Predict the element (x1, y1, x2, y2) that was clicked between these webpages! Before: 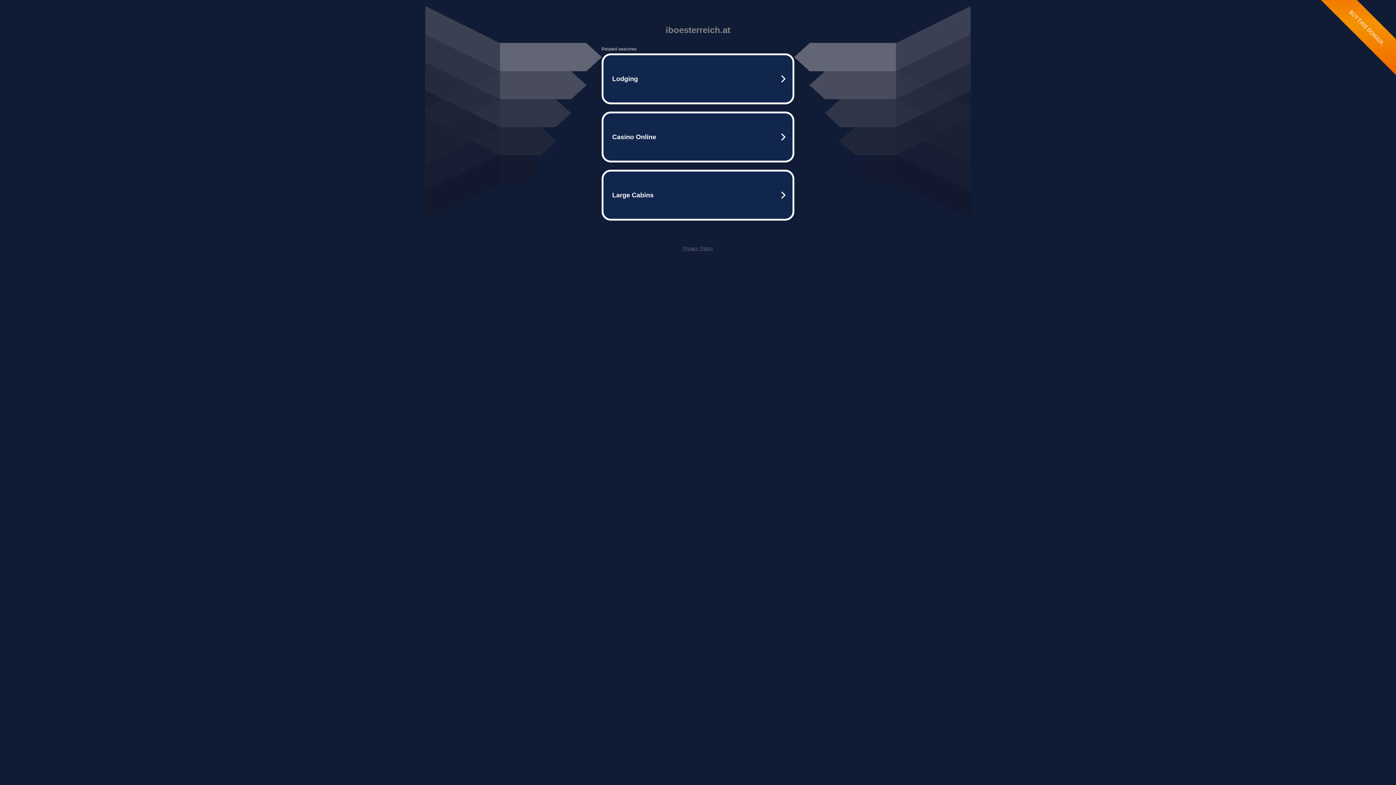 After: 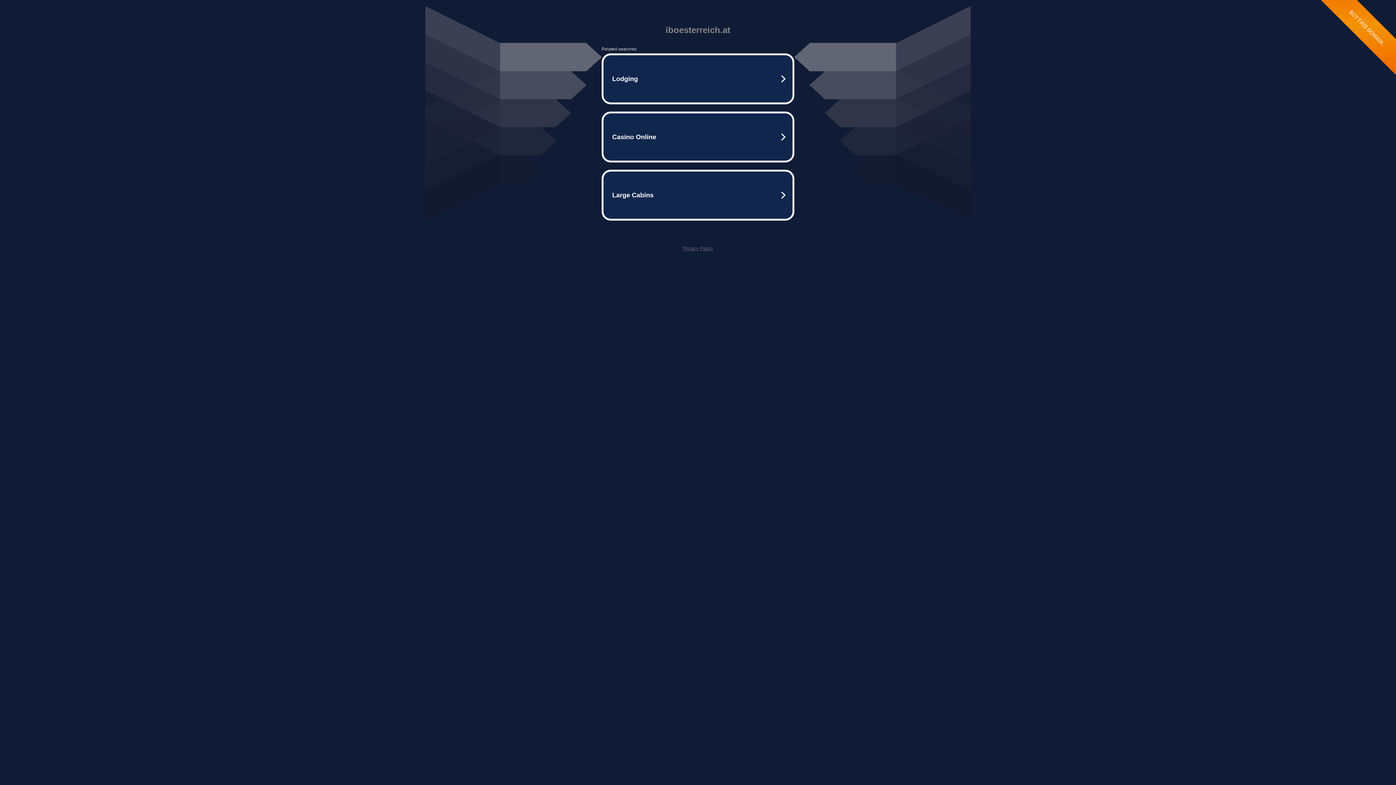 Action: bbox: (682, 245, 713, 251) label: Privacy Policy